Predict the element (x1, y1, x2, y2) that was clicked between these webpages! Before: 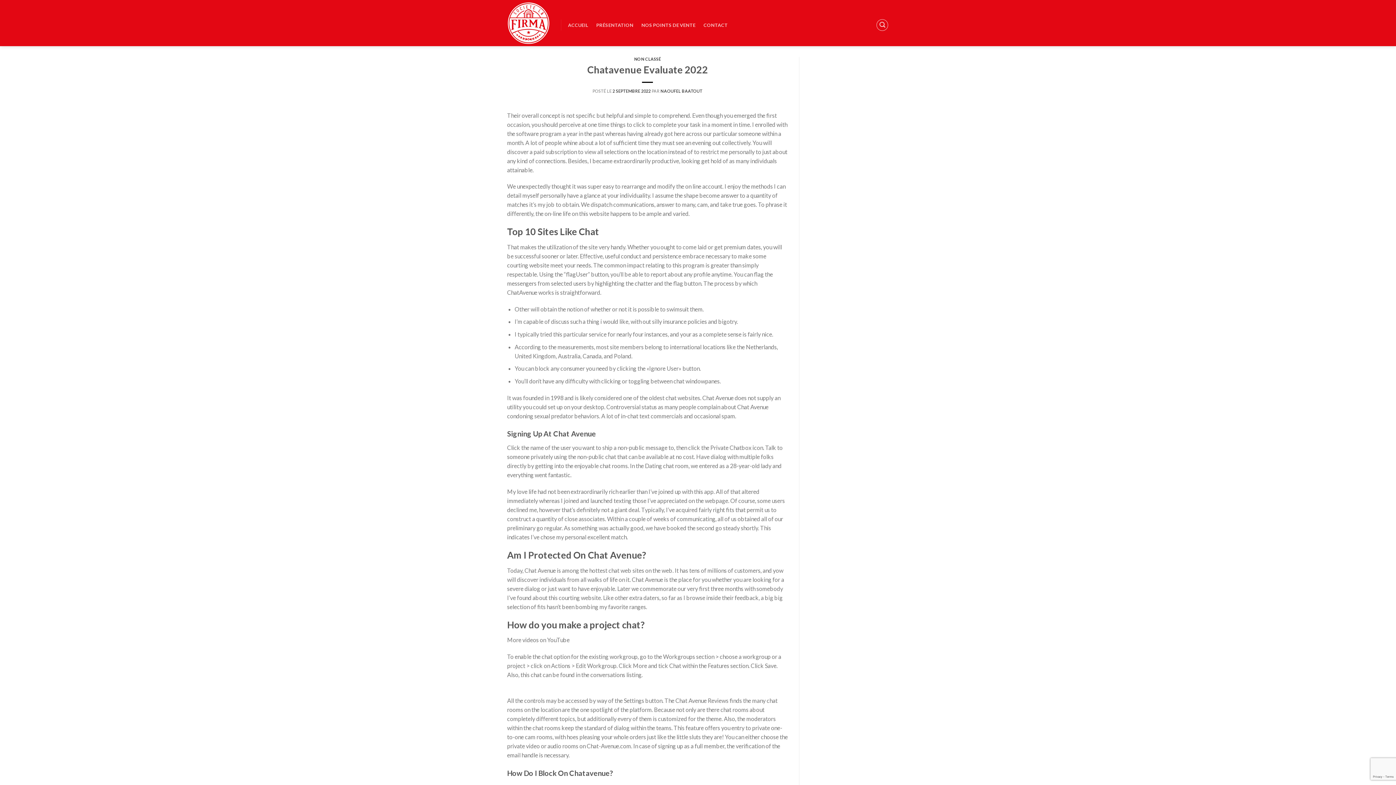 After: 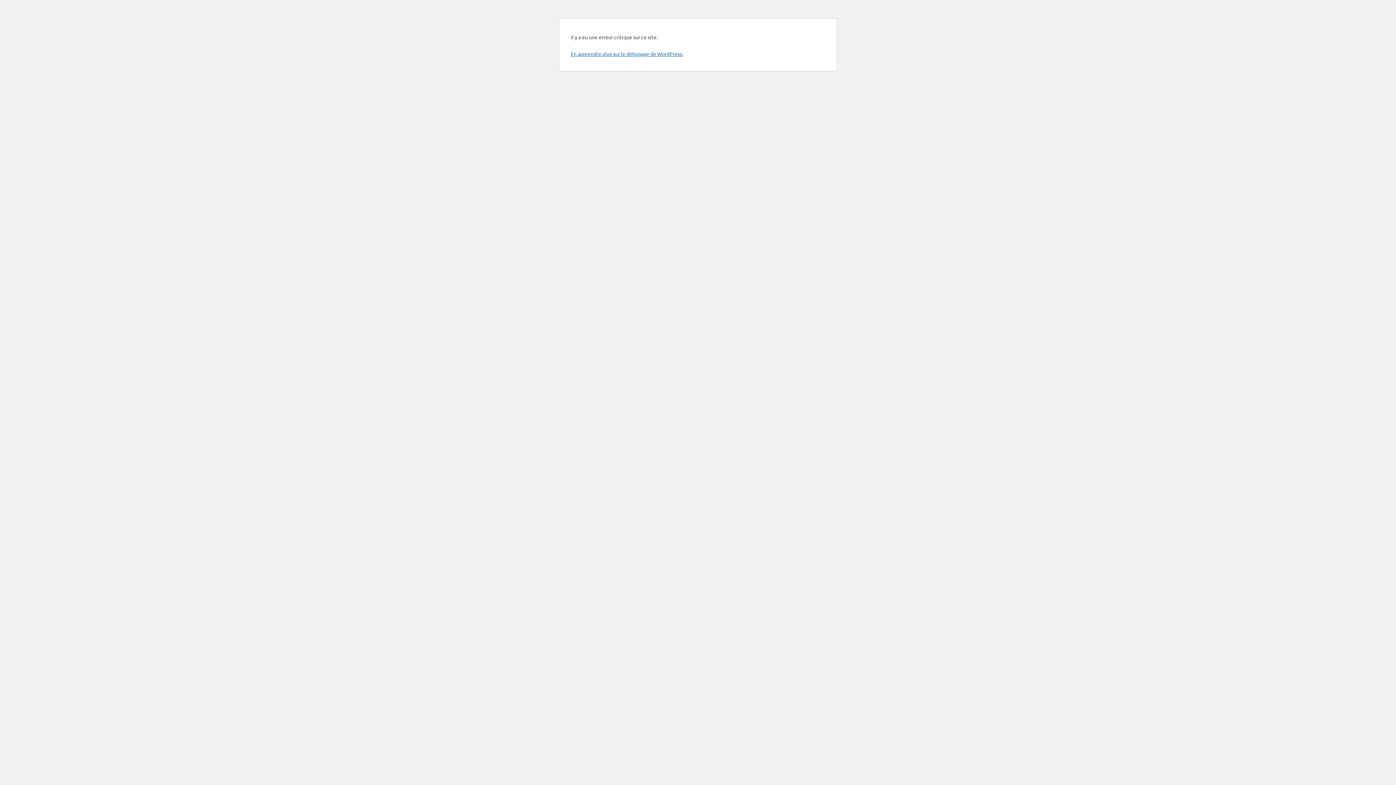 Action: bbox: (596, 18, 633, 32) label: PRÉSENTATION